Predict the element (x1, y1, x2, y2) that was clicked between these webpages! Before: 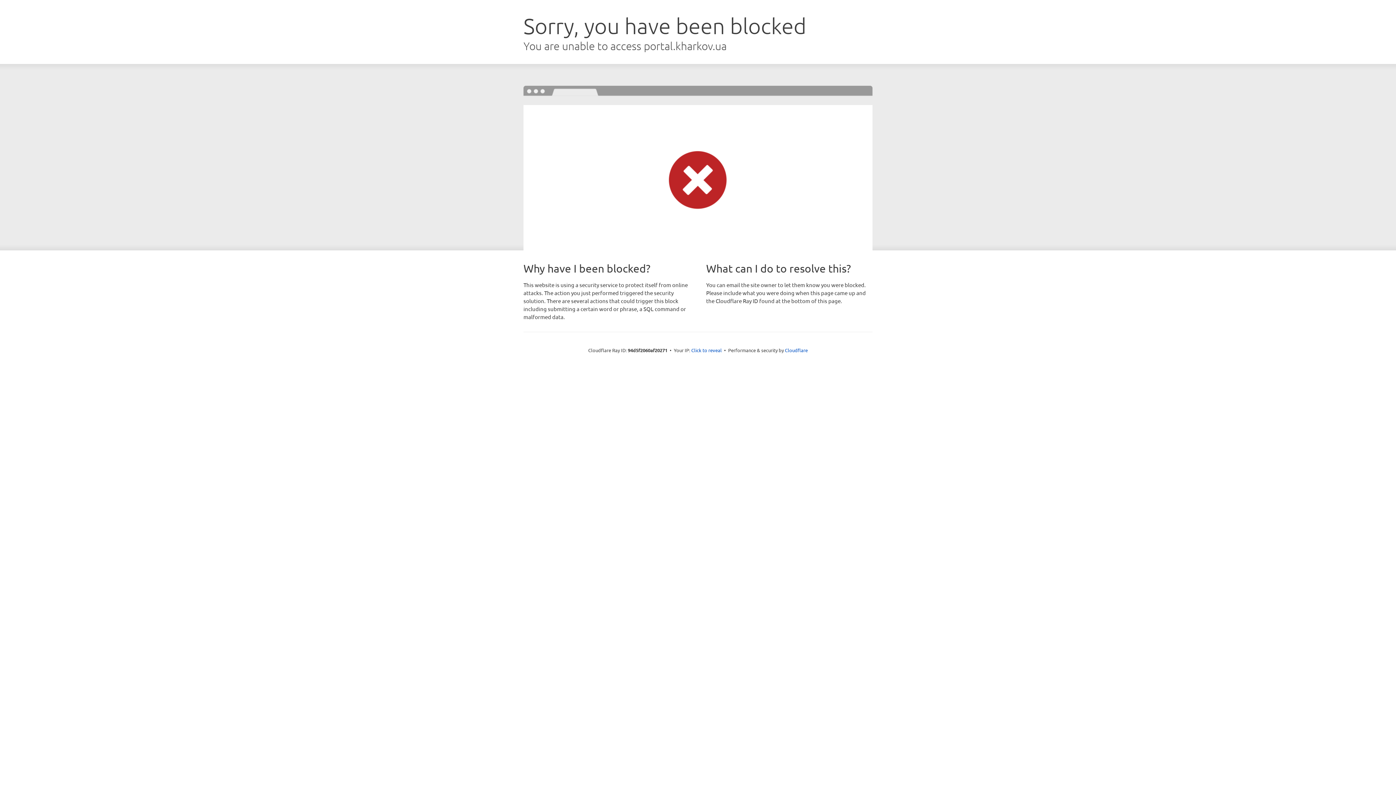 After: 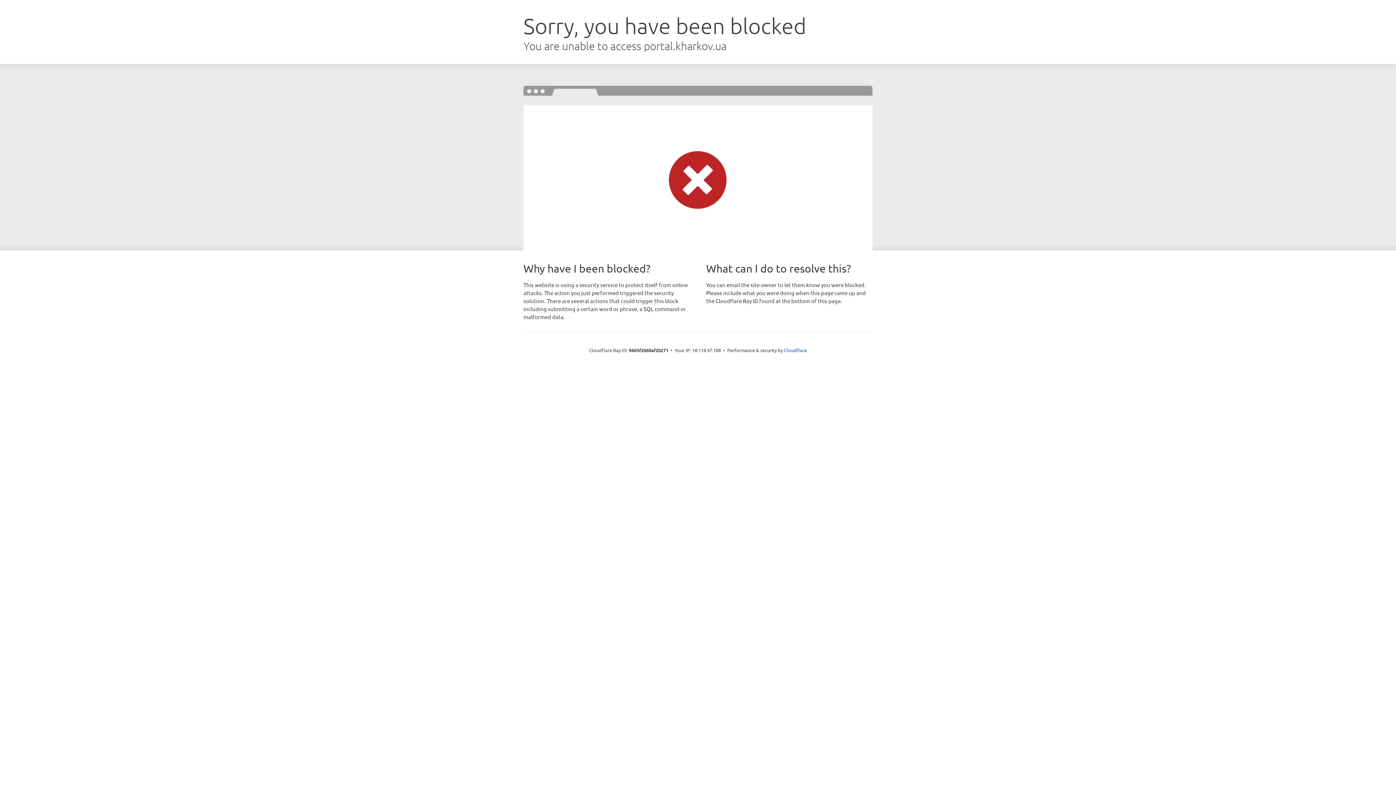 Action: bbox: (691, 346, 722, 353) label: Click to reveal